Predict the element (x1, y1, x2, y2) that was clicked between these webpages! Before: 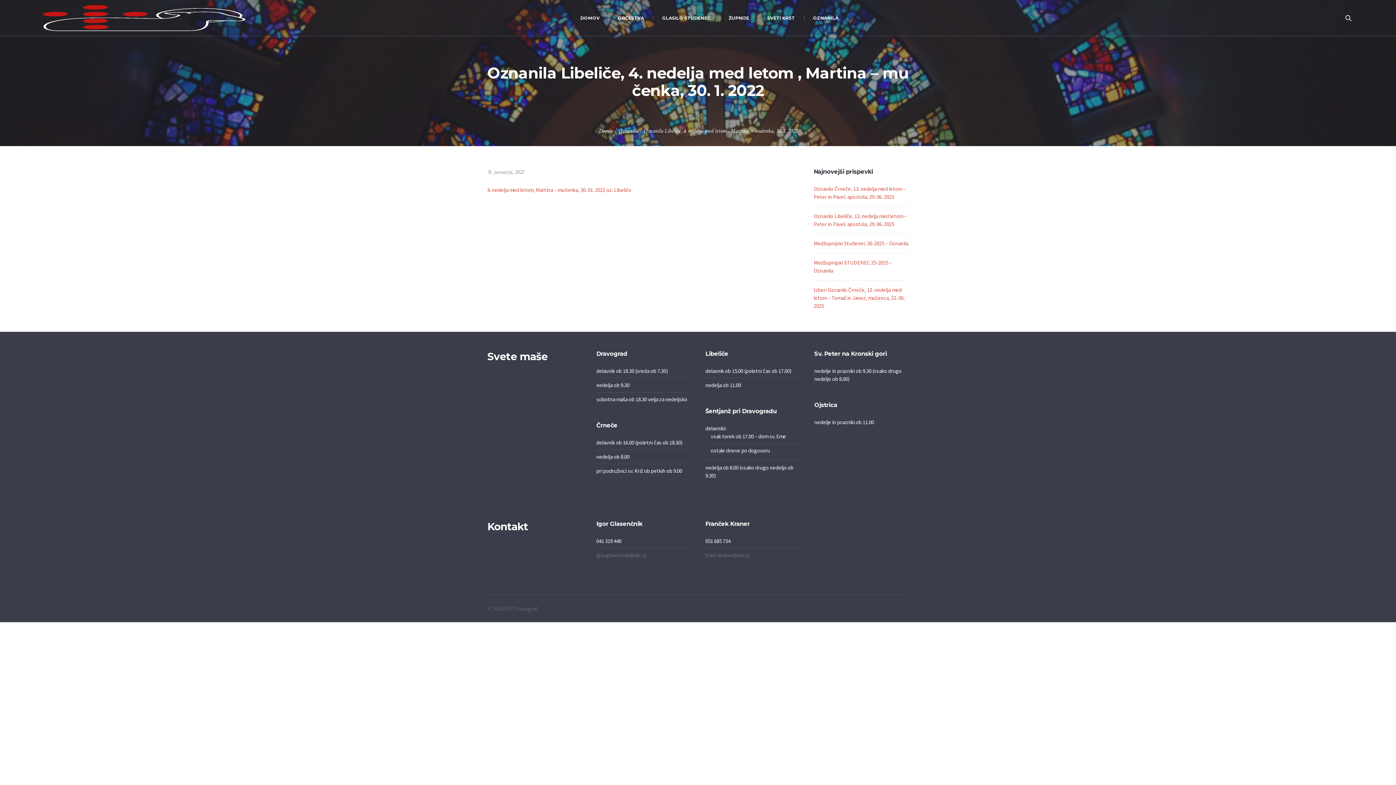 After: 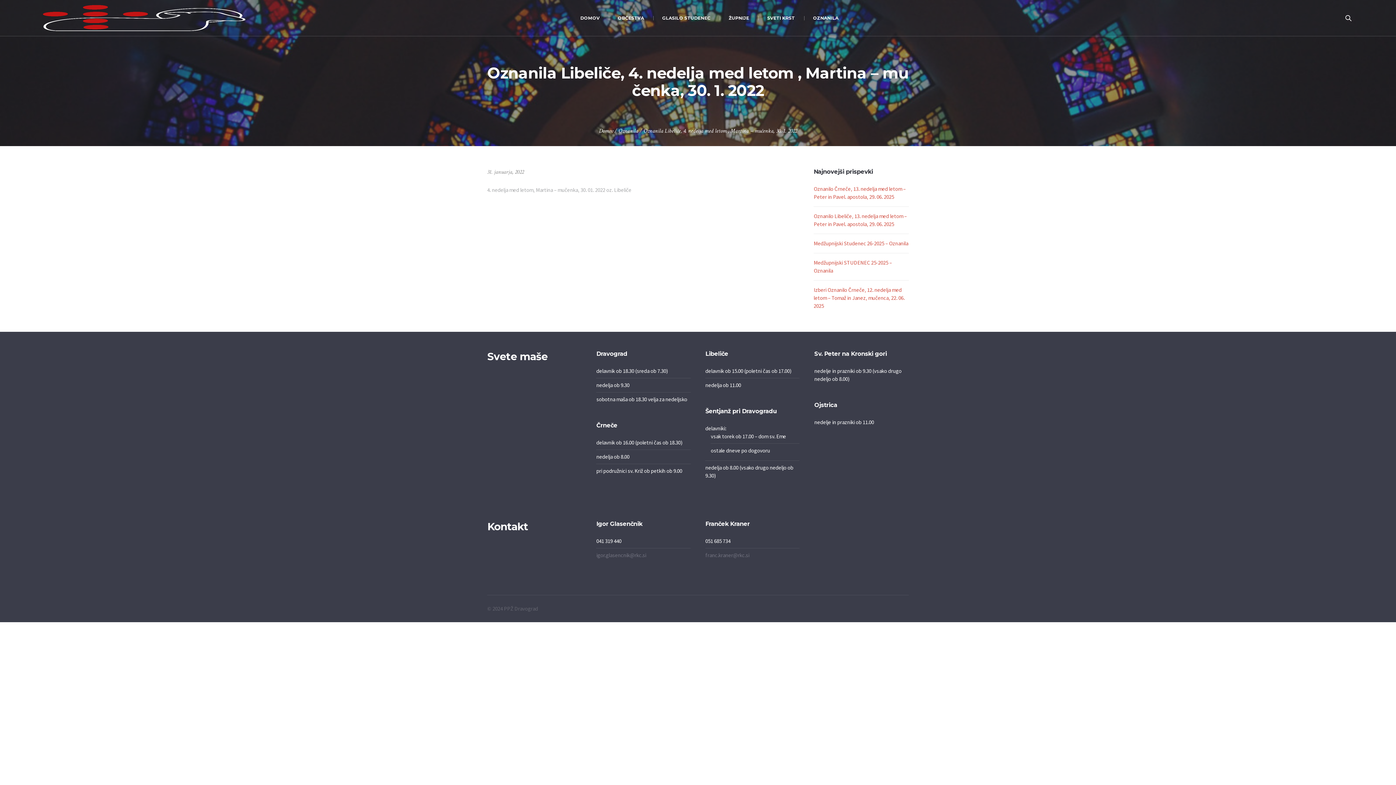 Action: label: 4. nedelja med letom, Martina – mučenka, 30. 01. 2022 oz. Libeliče bbox: (487, 186, 631, 193)